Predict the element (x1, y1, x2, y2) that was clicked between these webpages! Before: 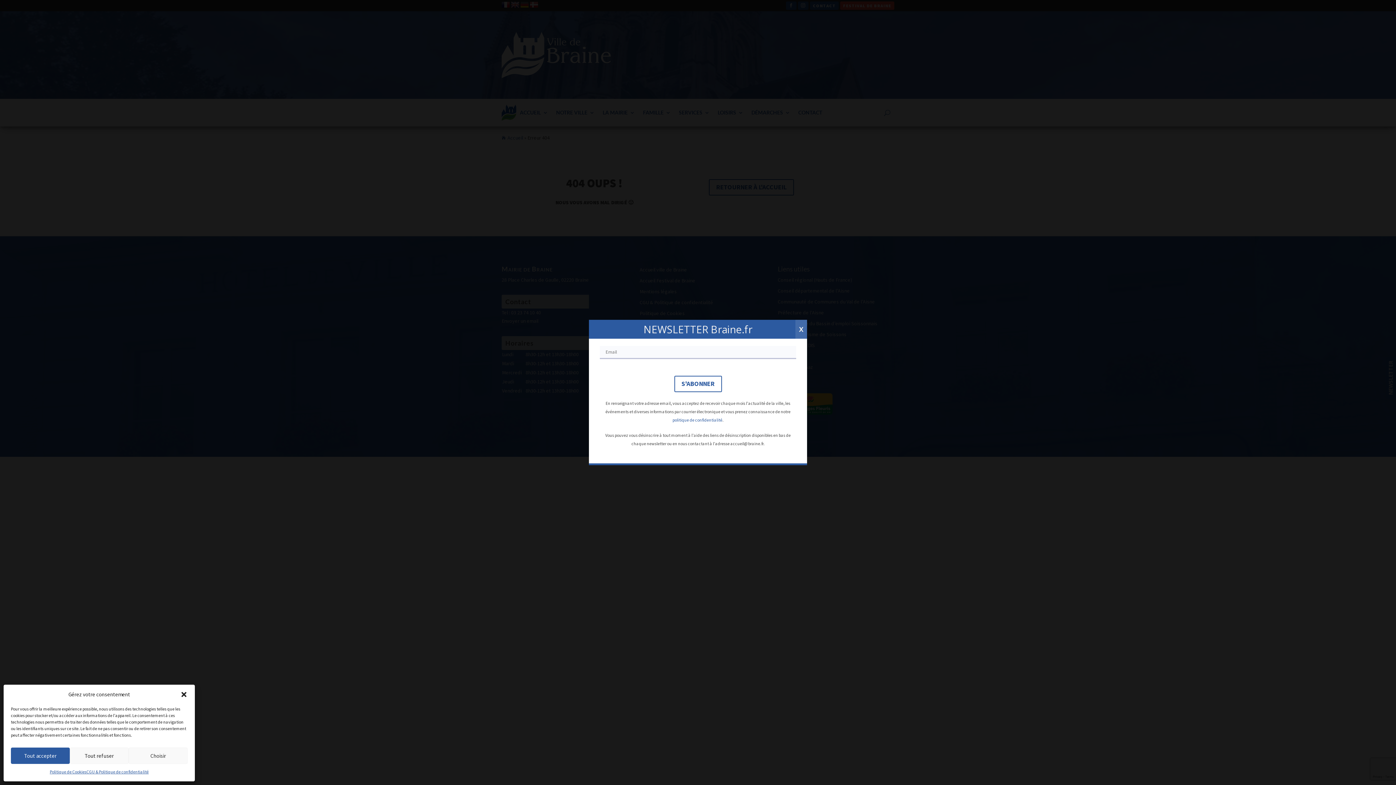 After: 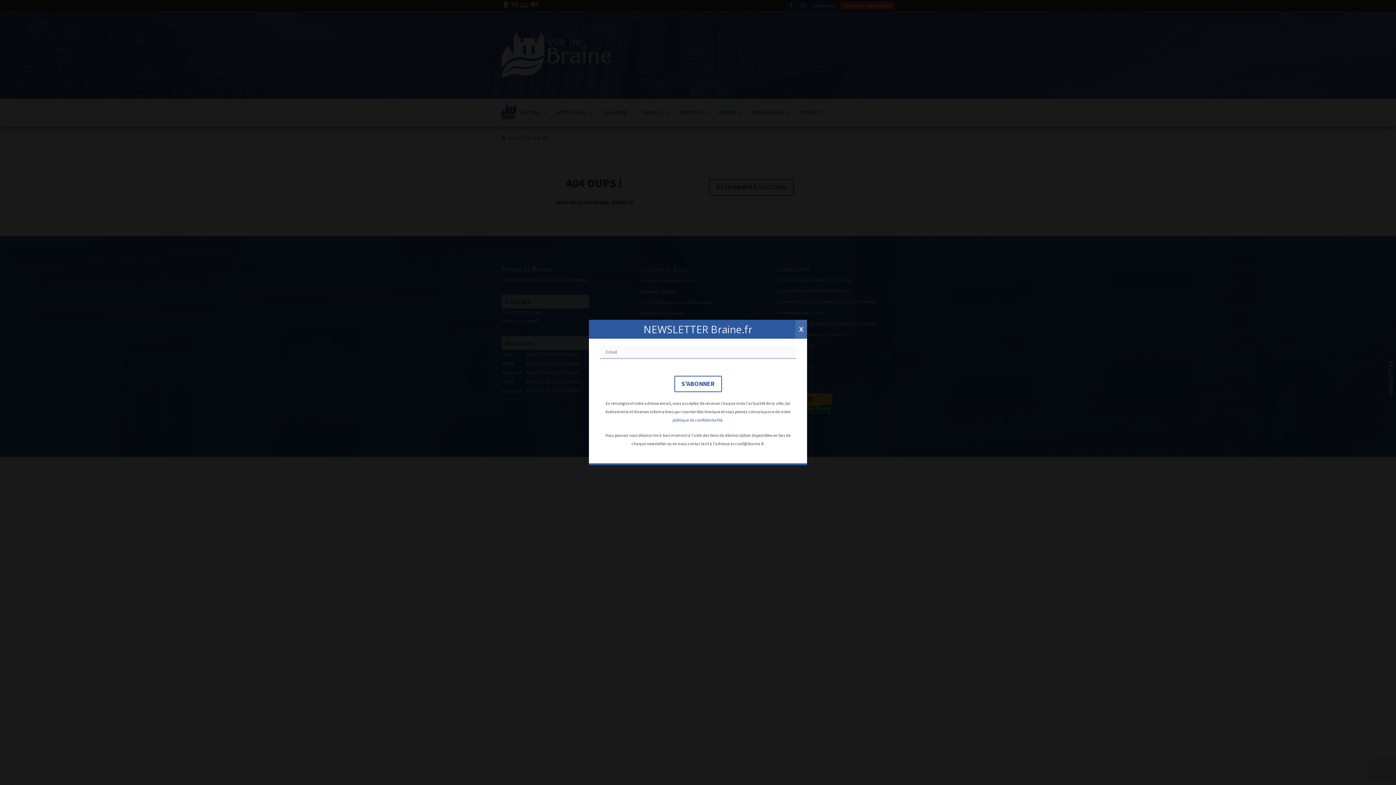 Action: label: Fermez la boite de dialogue bbox: (180, 691, 187, 698)